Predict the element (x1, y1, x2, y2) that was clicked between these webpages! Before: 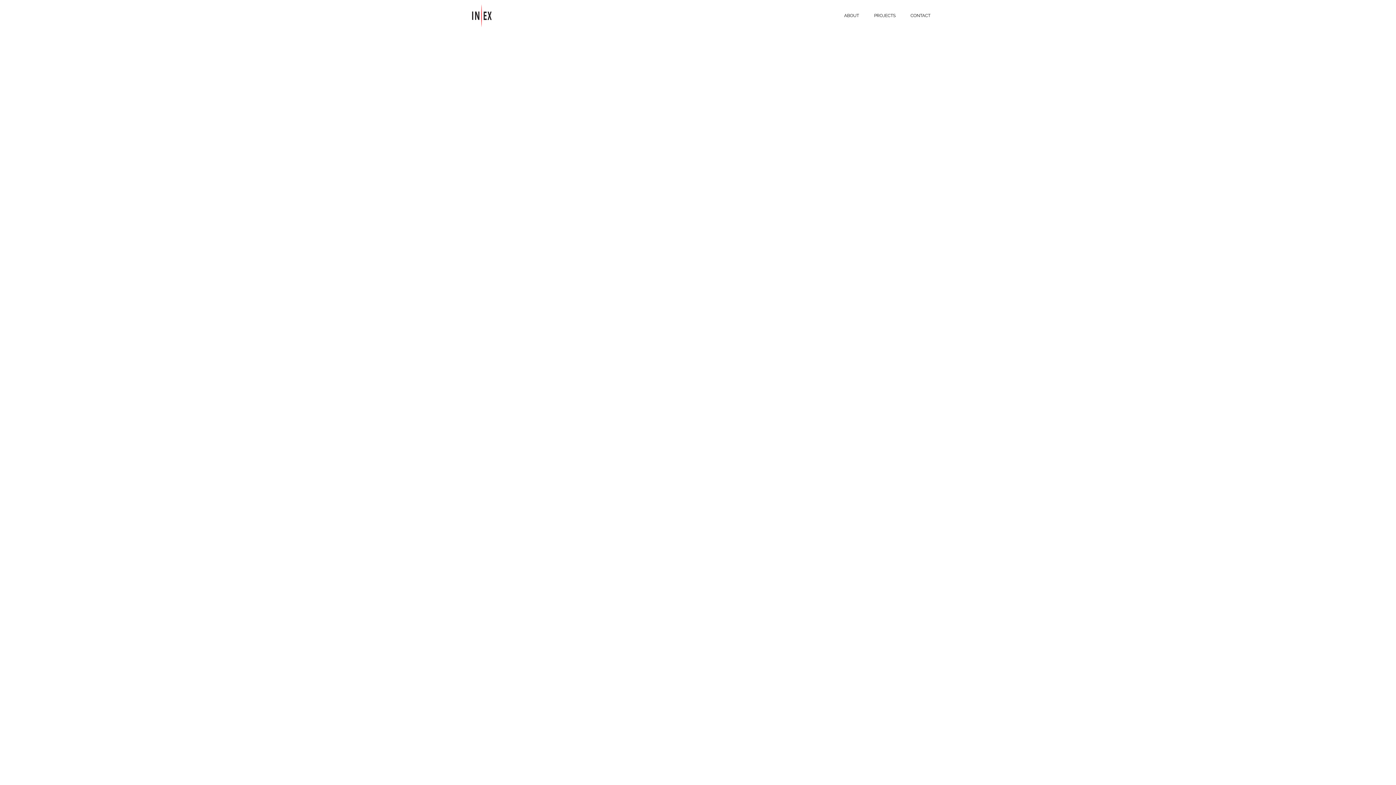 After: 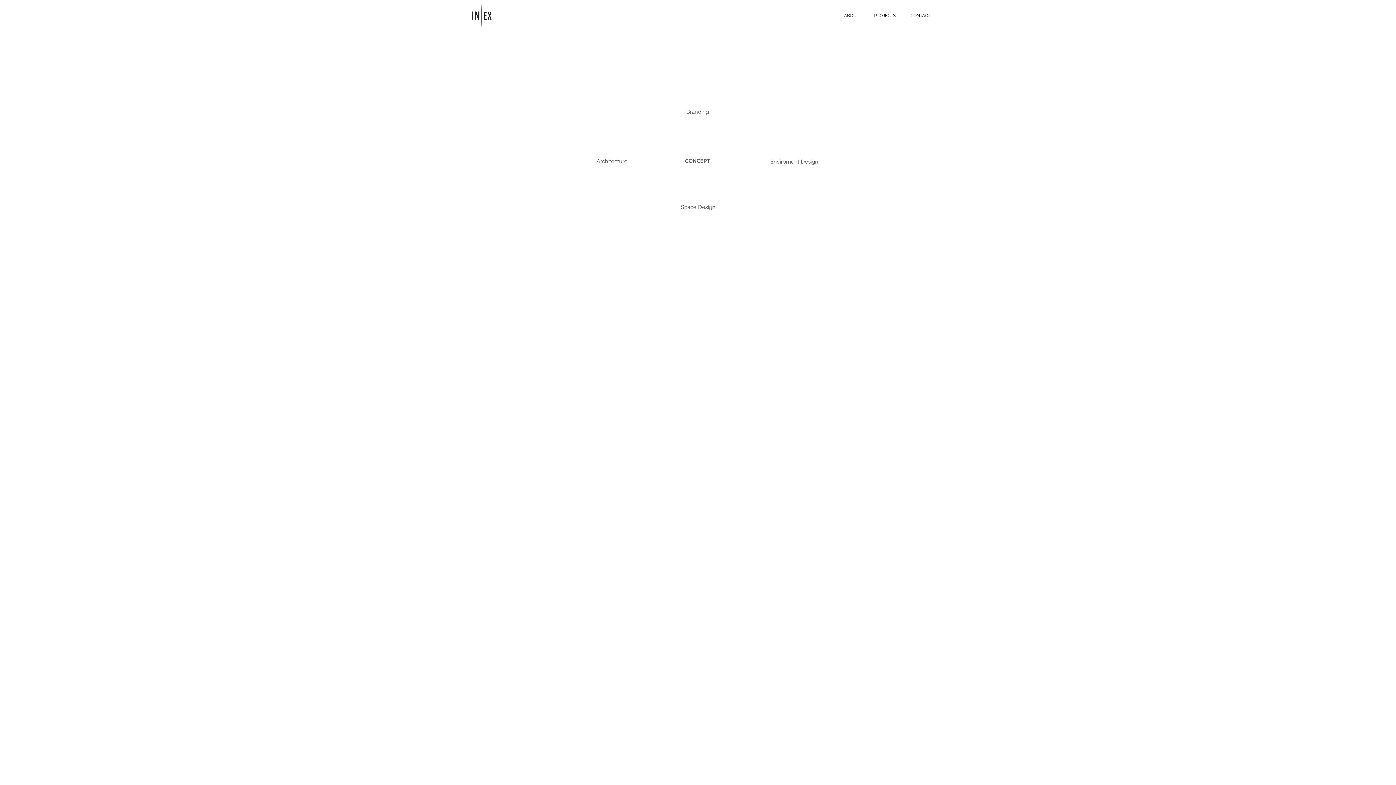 Action: label: ABOUT bbox: (836, 6, 866, 24)